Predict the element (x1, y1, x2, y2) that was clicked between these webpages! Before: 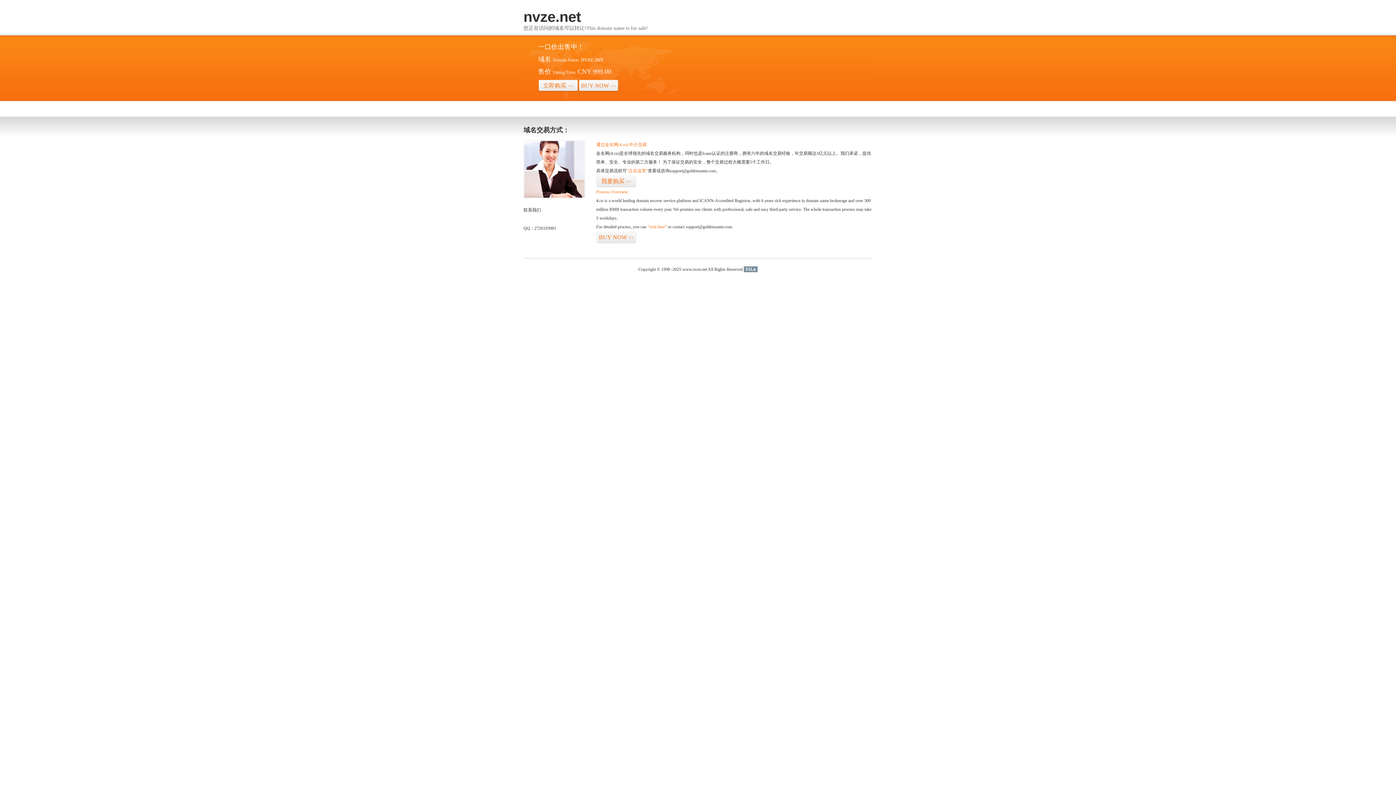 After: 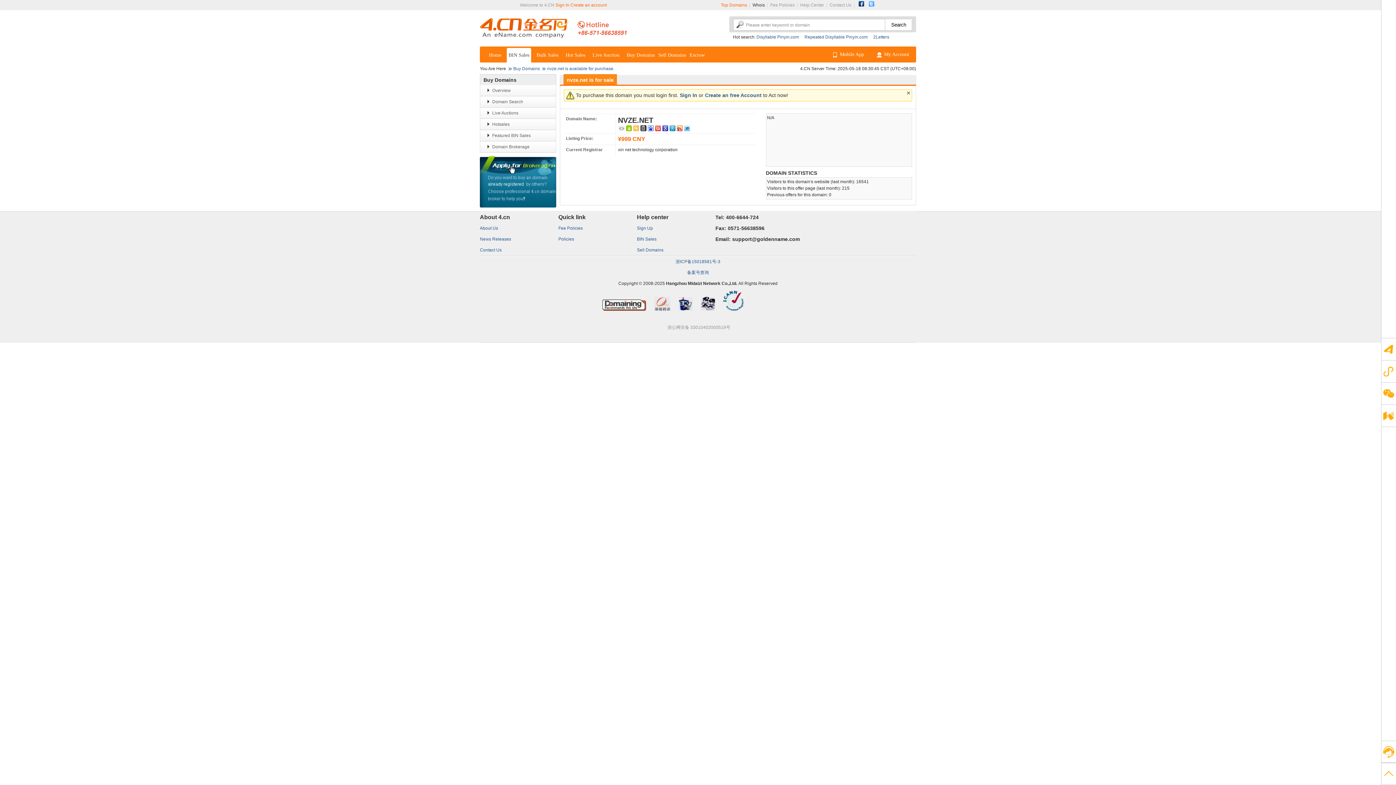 Action: label: BUY NOW>> bbox: (596, 231, 636, 243)